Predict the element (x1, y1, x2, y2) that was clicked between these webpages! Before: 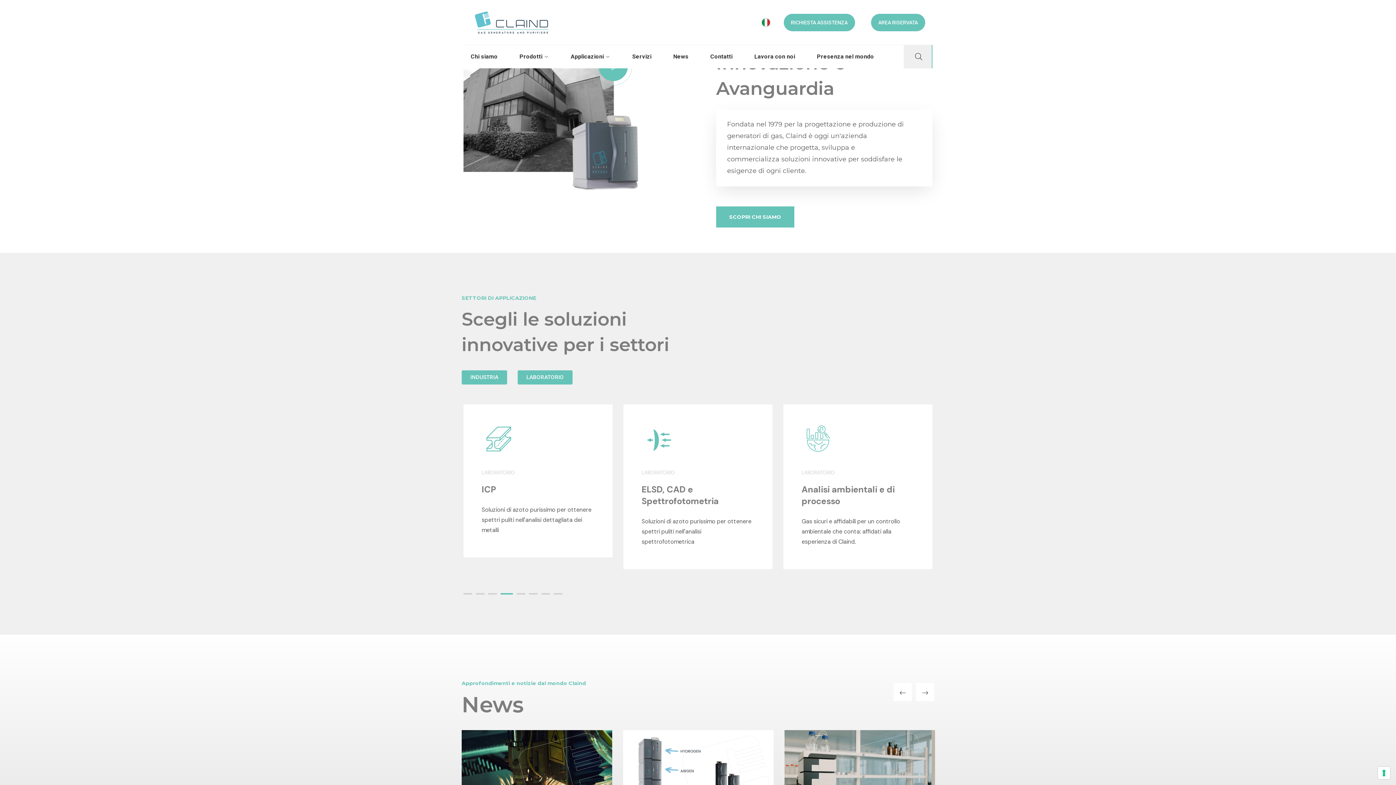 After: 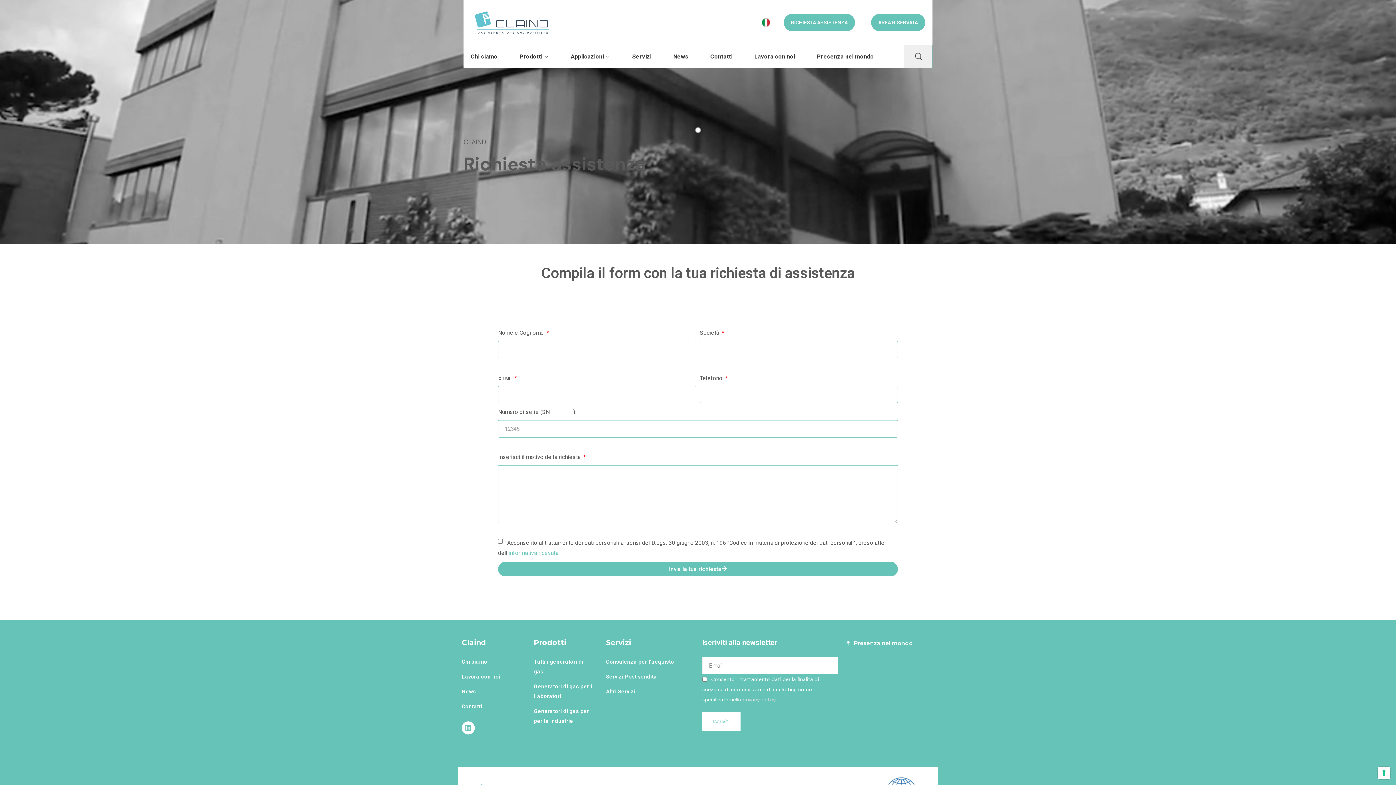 Action: bbox: (783, 13, 855, 31) label: RICHIESTA ASSISTENZA